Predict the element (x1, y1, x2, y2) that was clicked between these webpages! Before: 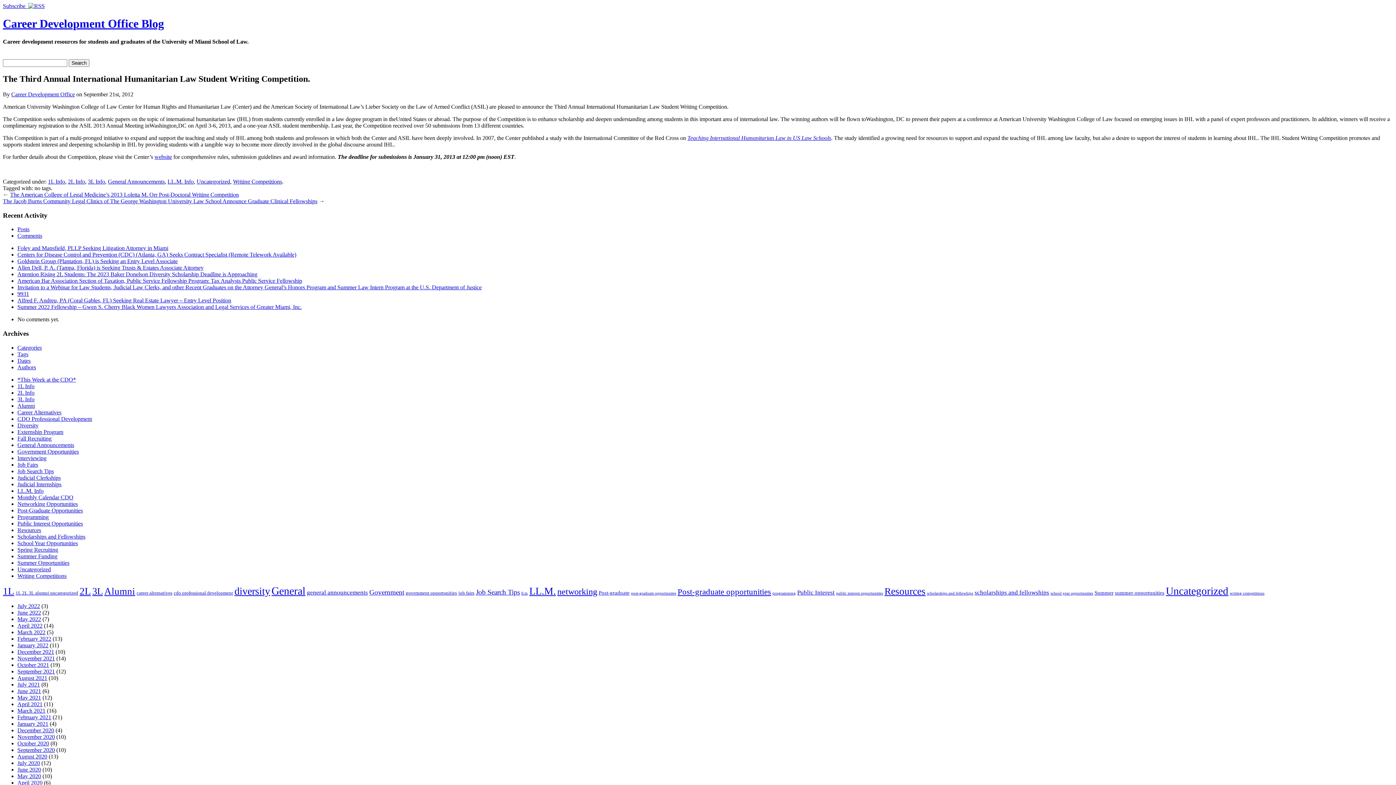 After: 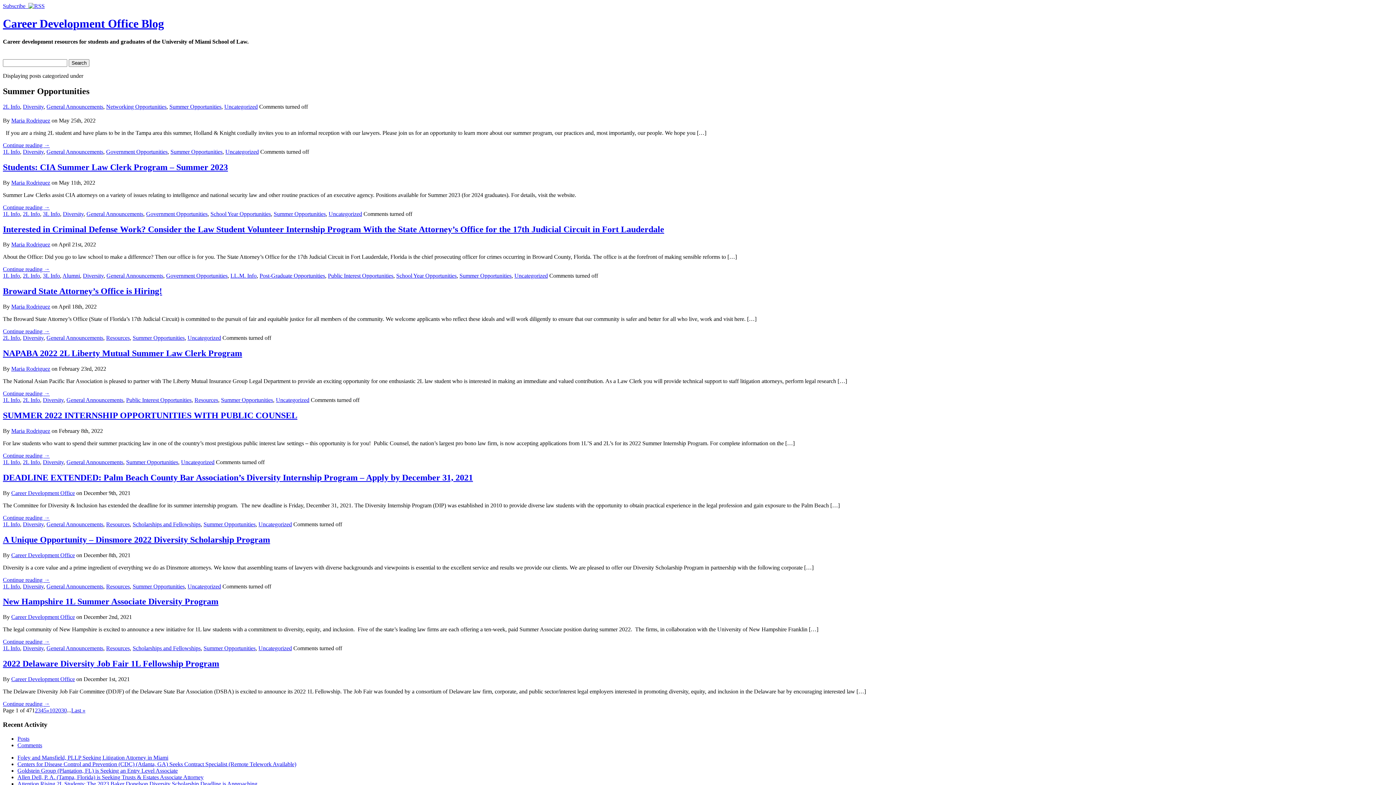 Action: bbox: (17, 559, 69, 566) label: Summer Opportunities